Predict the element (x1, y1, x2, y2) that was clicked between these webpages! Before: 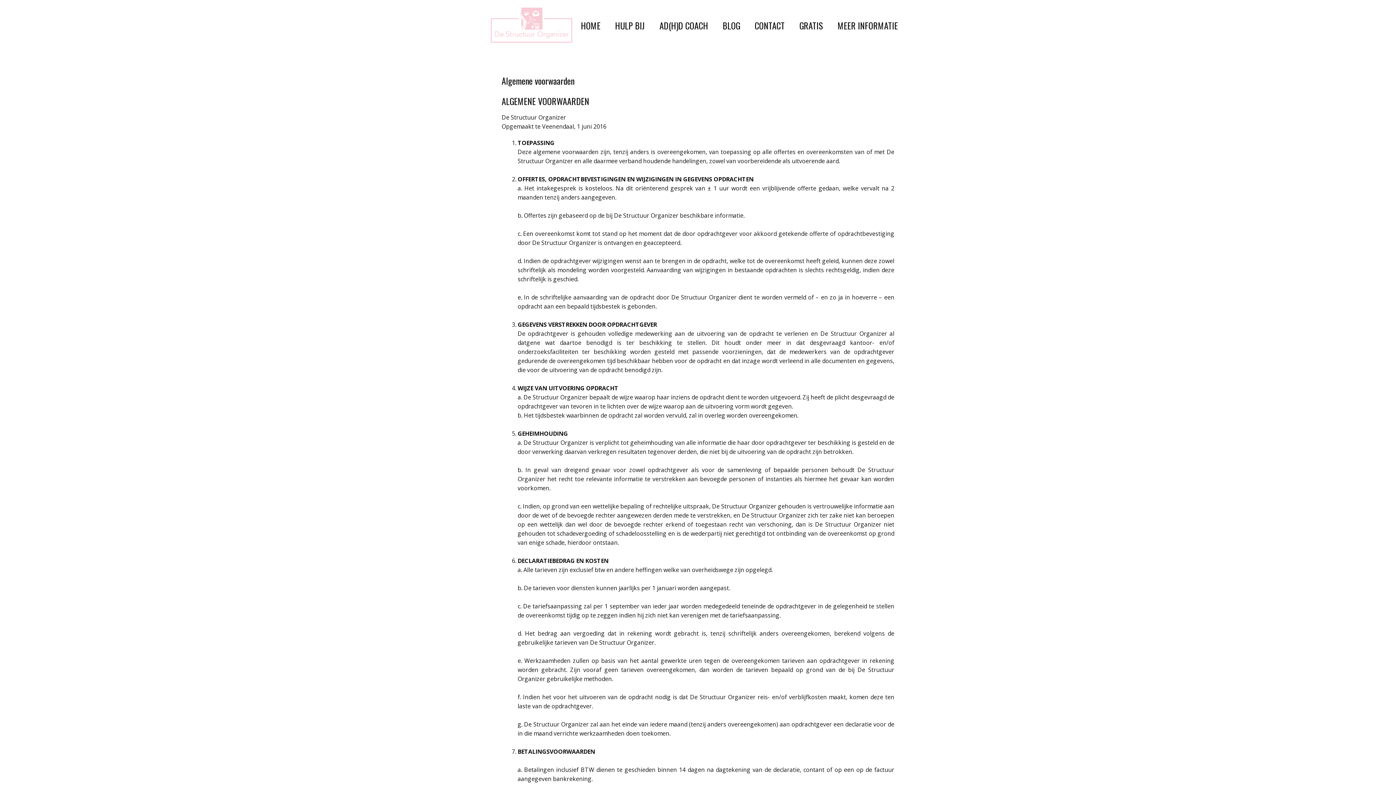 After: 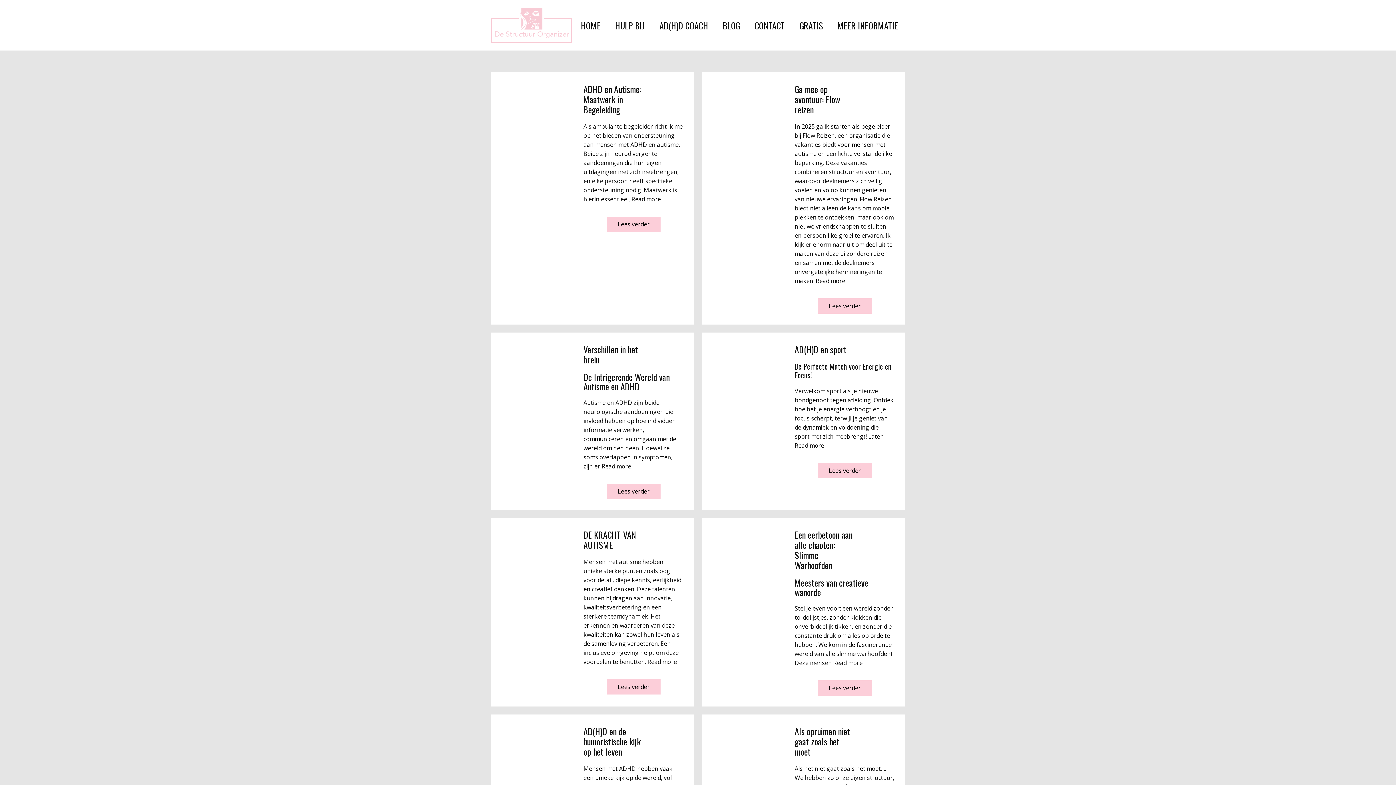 Action: bbox: (715, 17, 747, 33) label: BLOG